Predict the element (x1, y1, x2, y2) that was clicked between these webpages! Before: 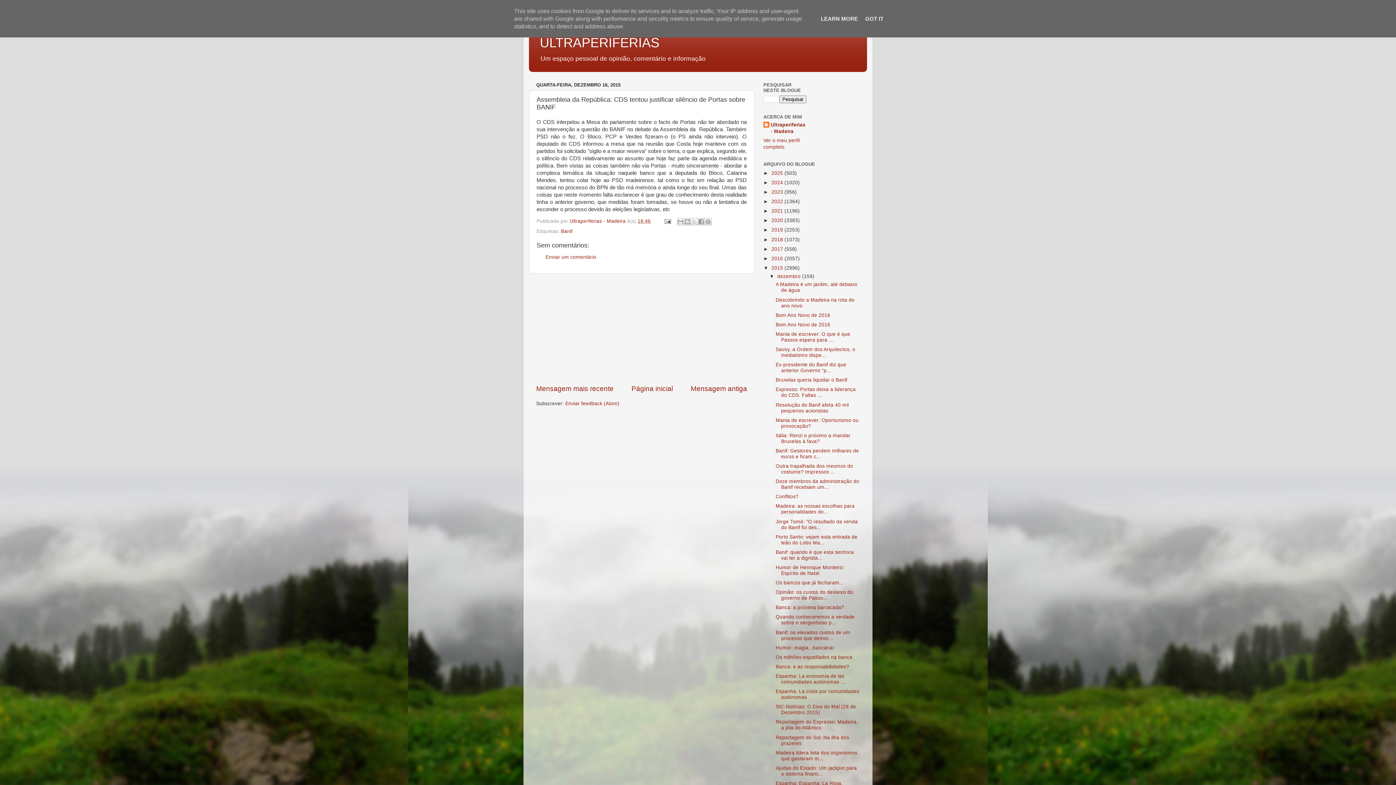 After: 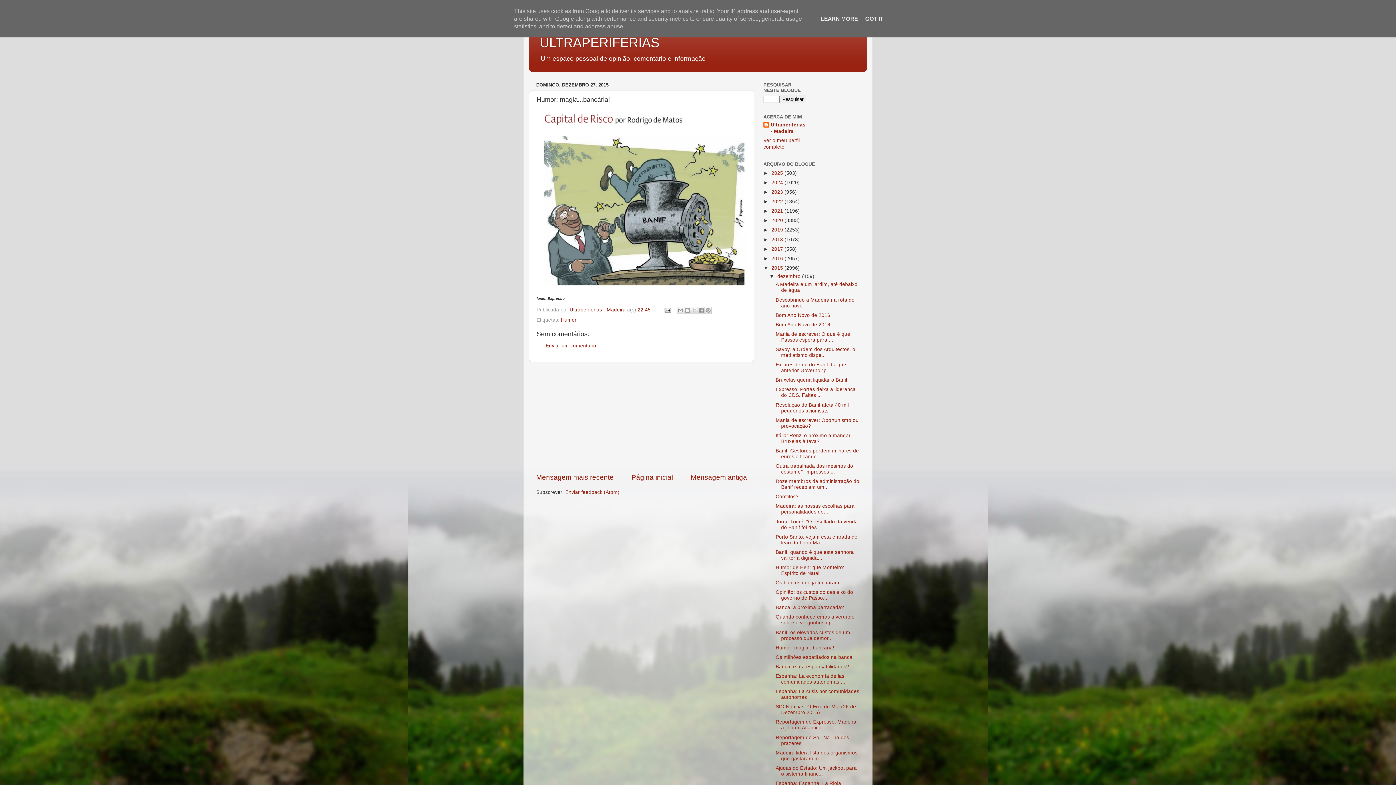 Action: bbox: (775, 645, 834, 650) label: Humor: magia...bancária!